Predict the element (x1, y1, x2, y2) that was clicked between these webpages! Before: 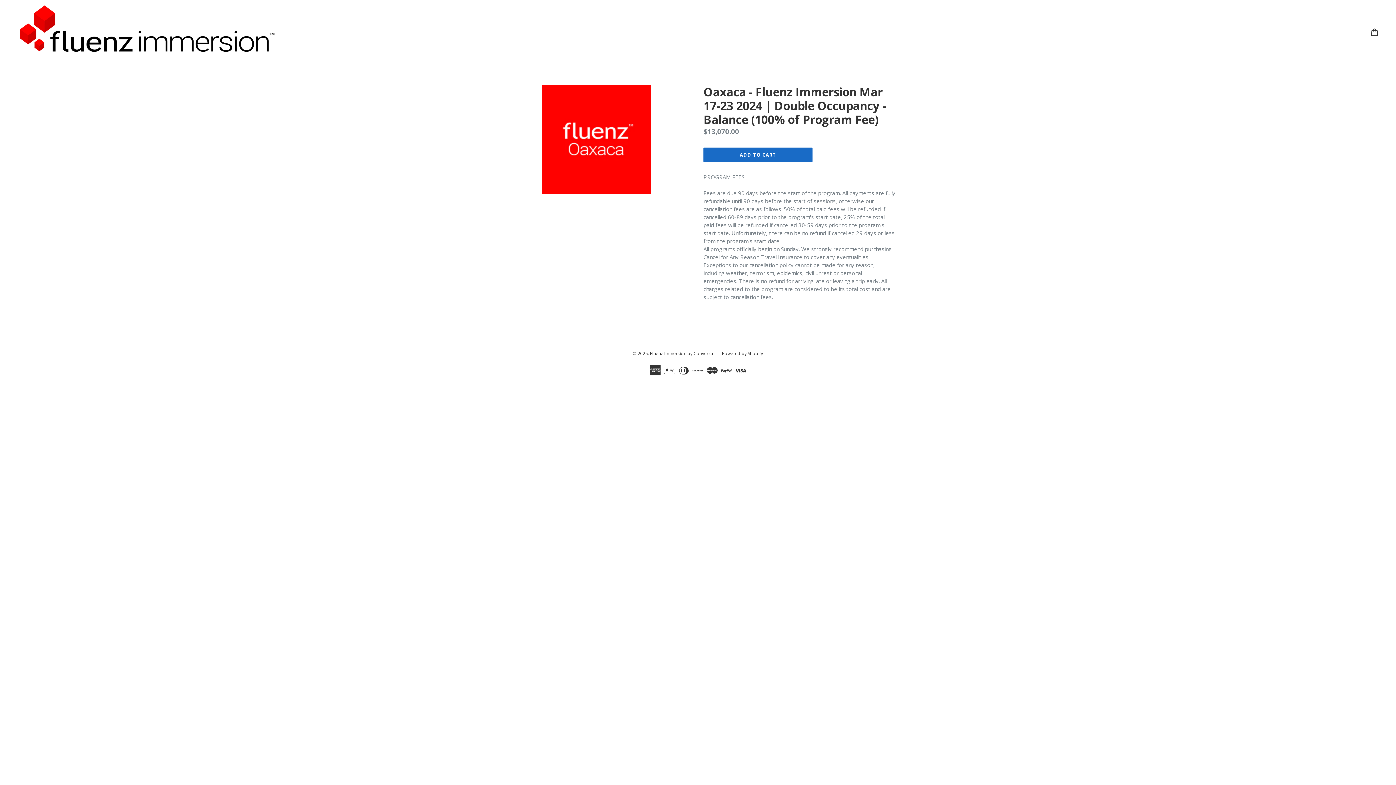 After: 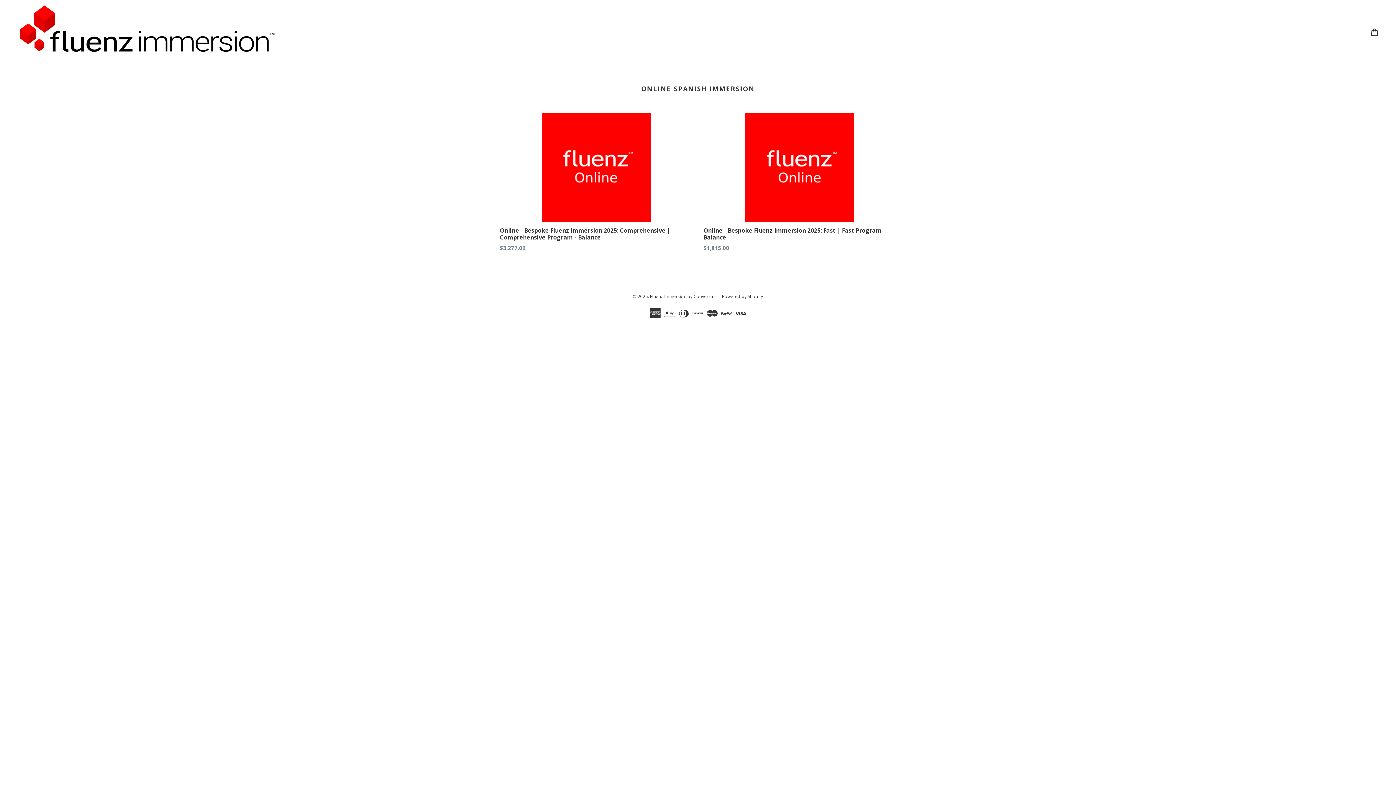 Action: bbox: (20, 5, 358, 59)